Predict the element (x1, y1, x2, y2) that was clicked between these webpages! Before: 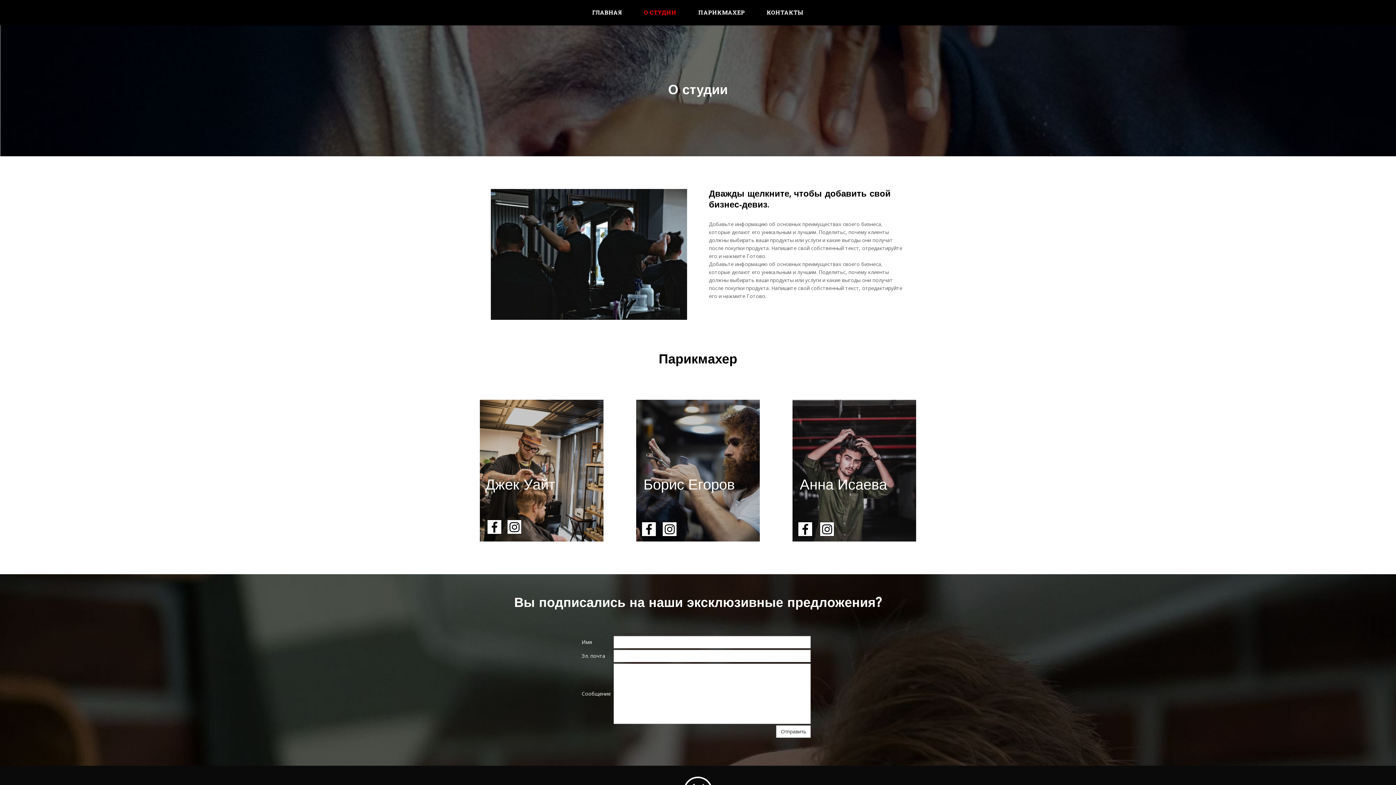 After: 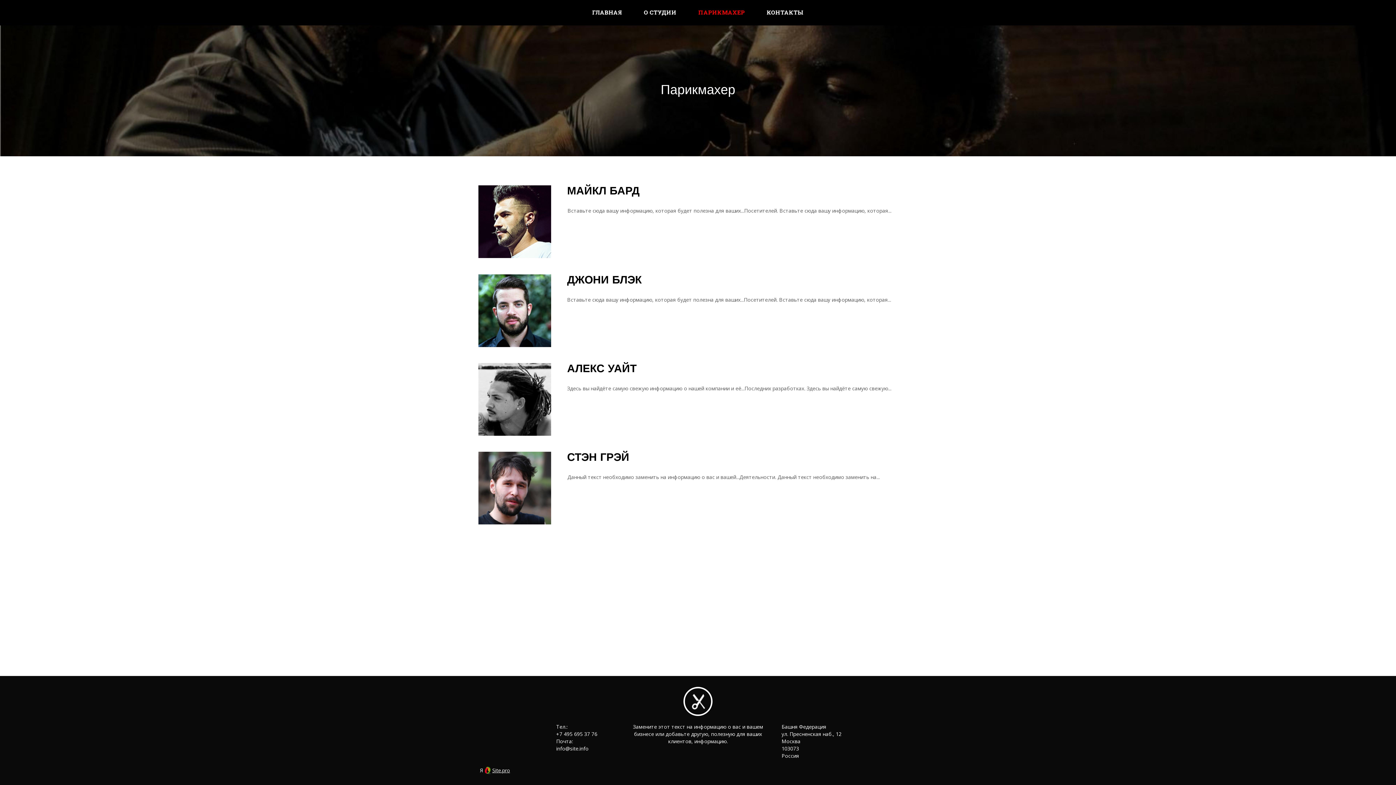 Action: label: ПАРИКМАХЕР bbox: (687, 5, 756, 19)